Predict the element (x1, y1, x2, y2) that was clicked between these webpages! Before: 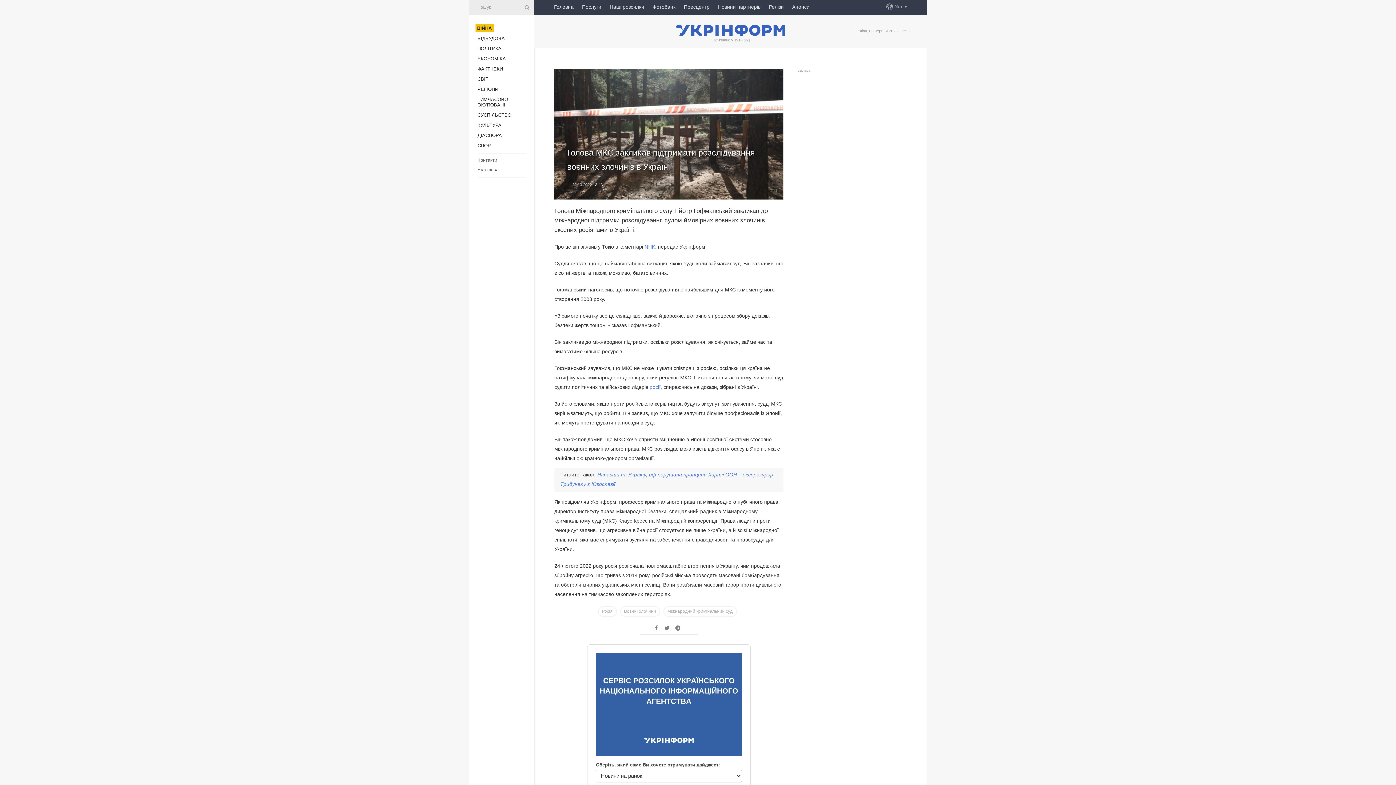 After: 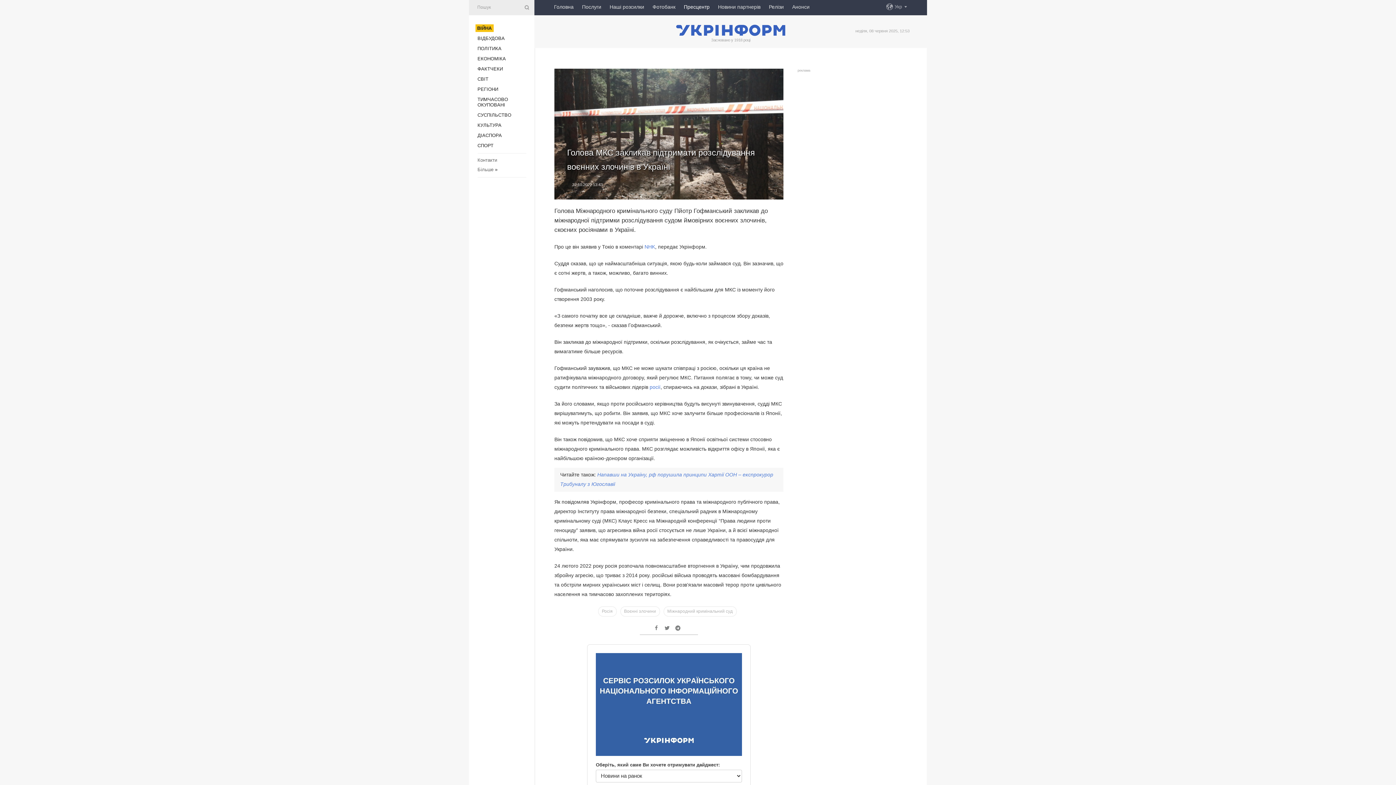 Action: label: Пресцентр bbox: (684, 0, 709, 13)